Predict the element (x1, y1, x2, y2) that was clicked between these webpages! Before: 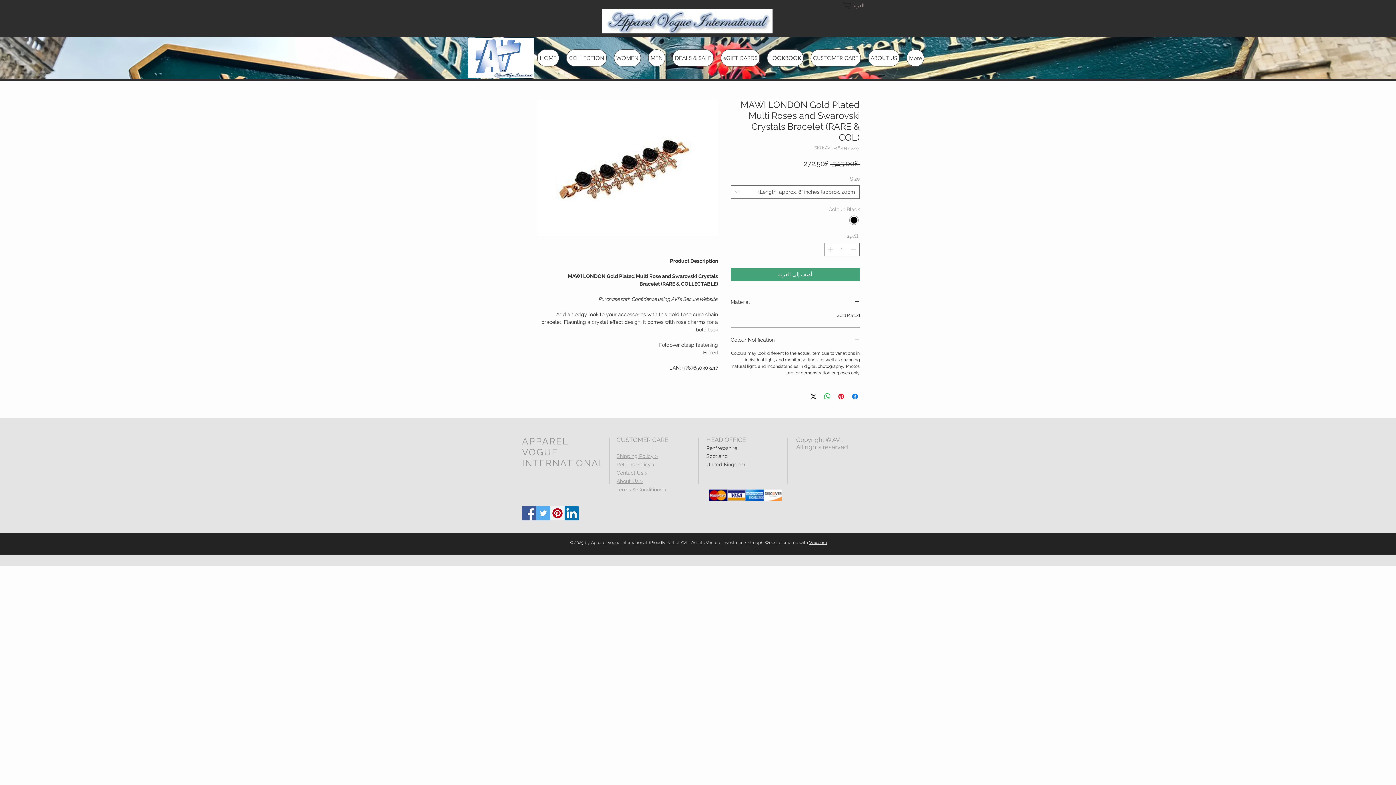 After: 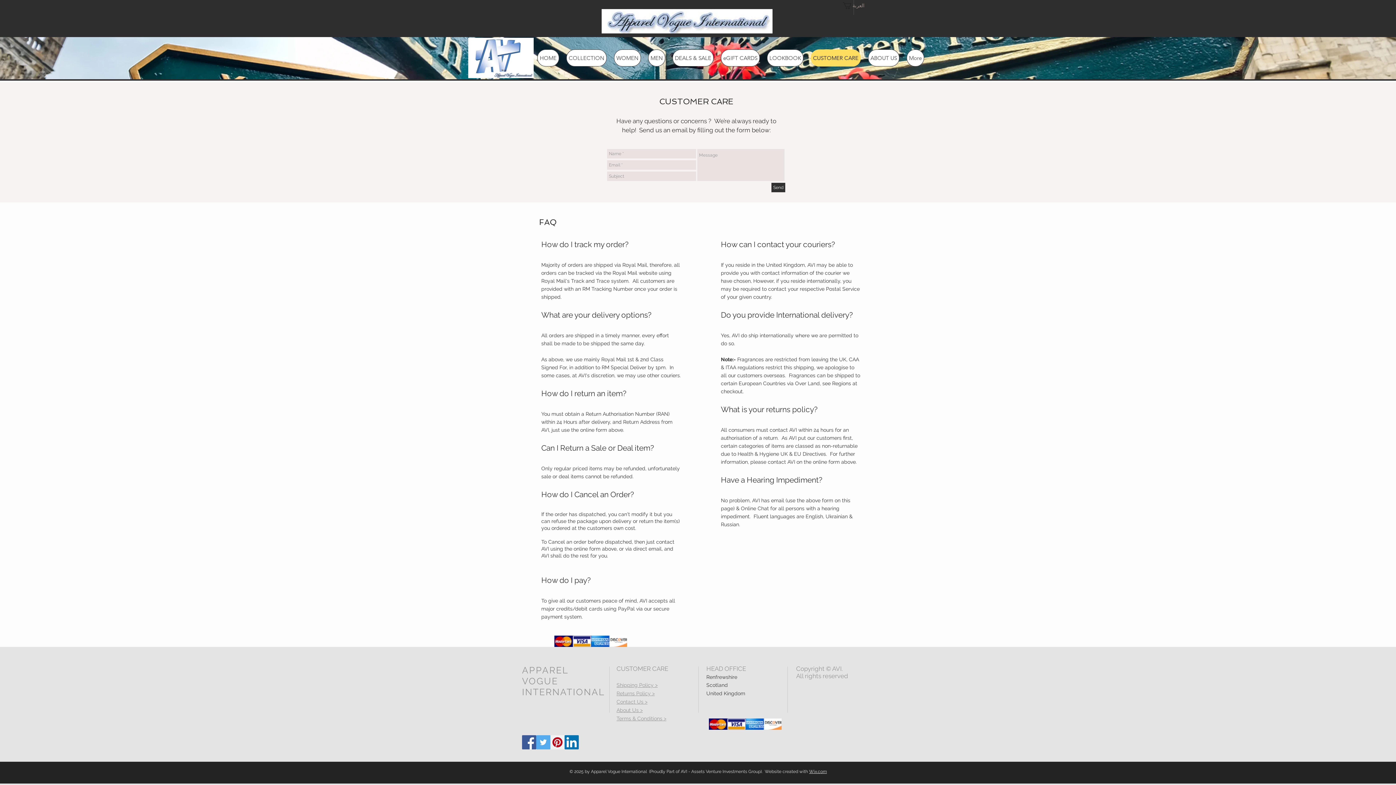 Action: bbox: (810, 49, 861, 66) label: CUSTOMER CARE